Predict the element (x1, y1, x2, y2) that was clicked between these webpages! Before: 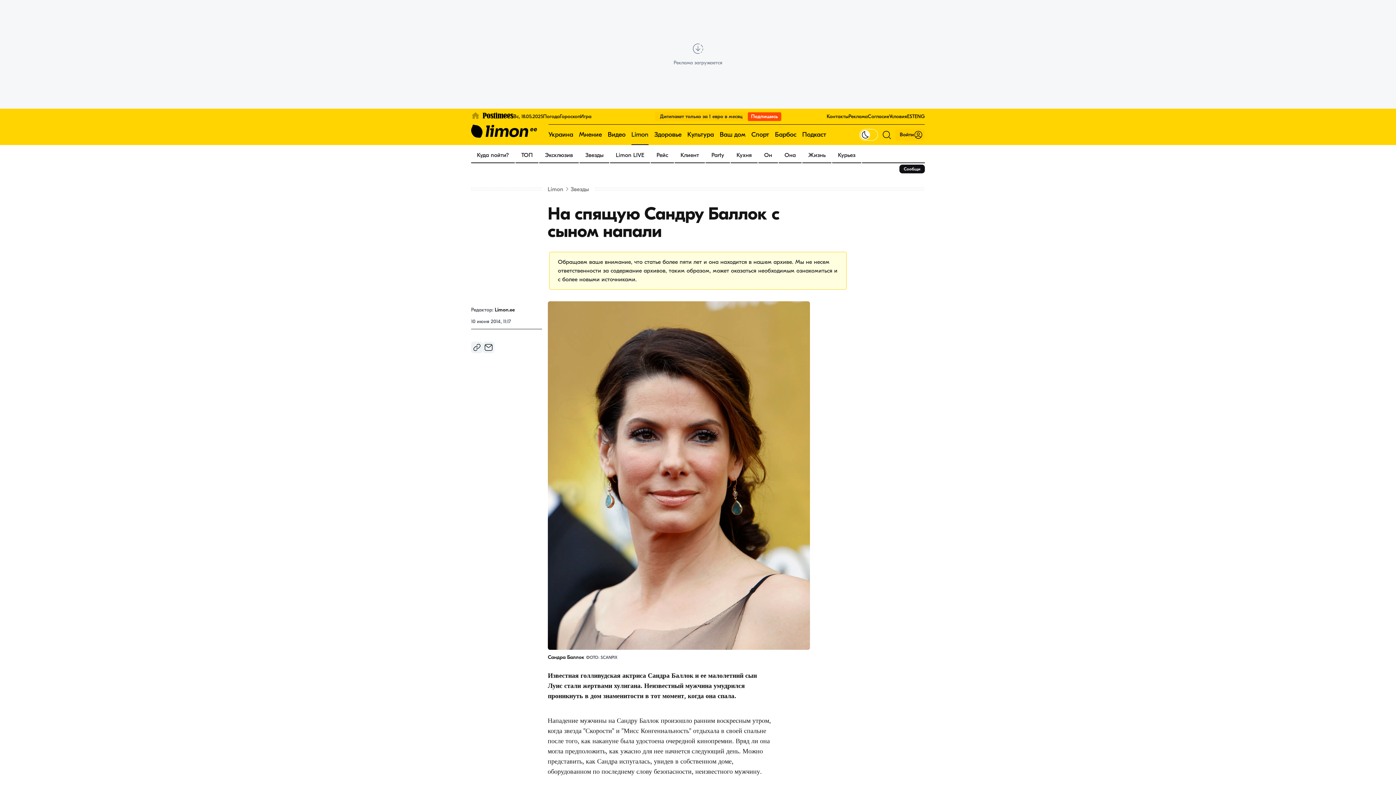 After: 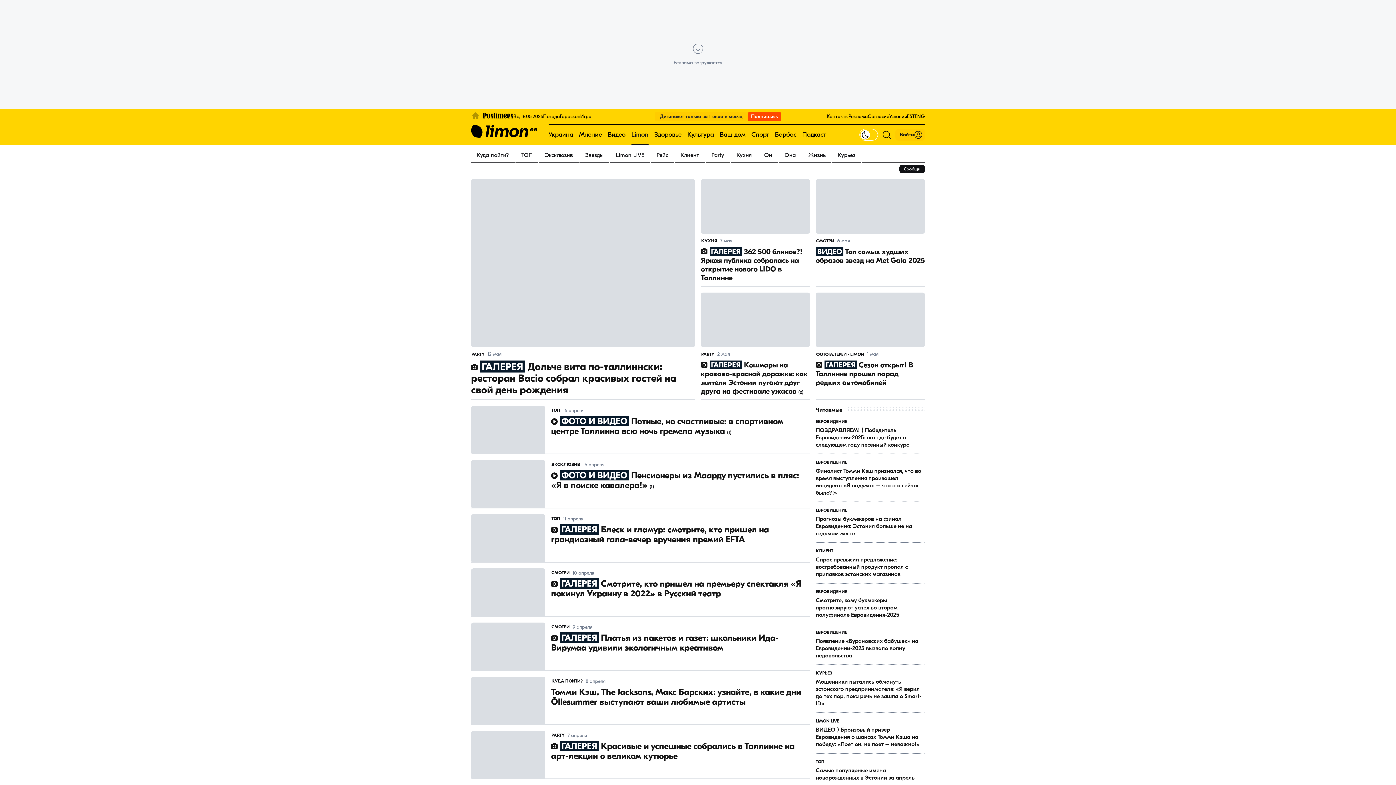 Action: label: Party bbox: (705, 148, 730, 162)